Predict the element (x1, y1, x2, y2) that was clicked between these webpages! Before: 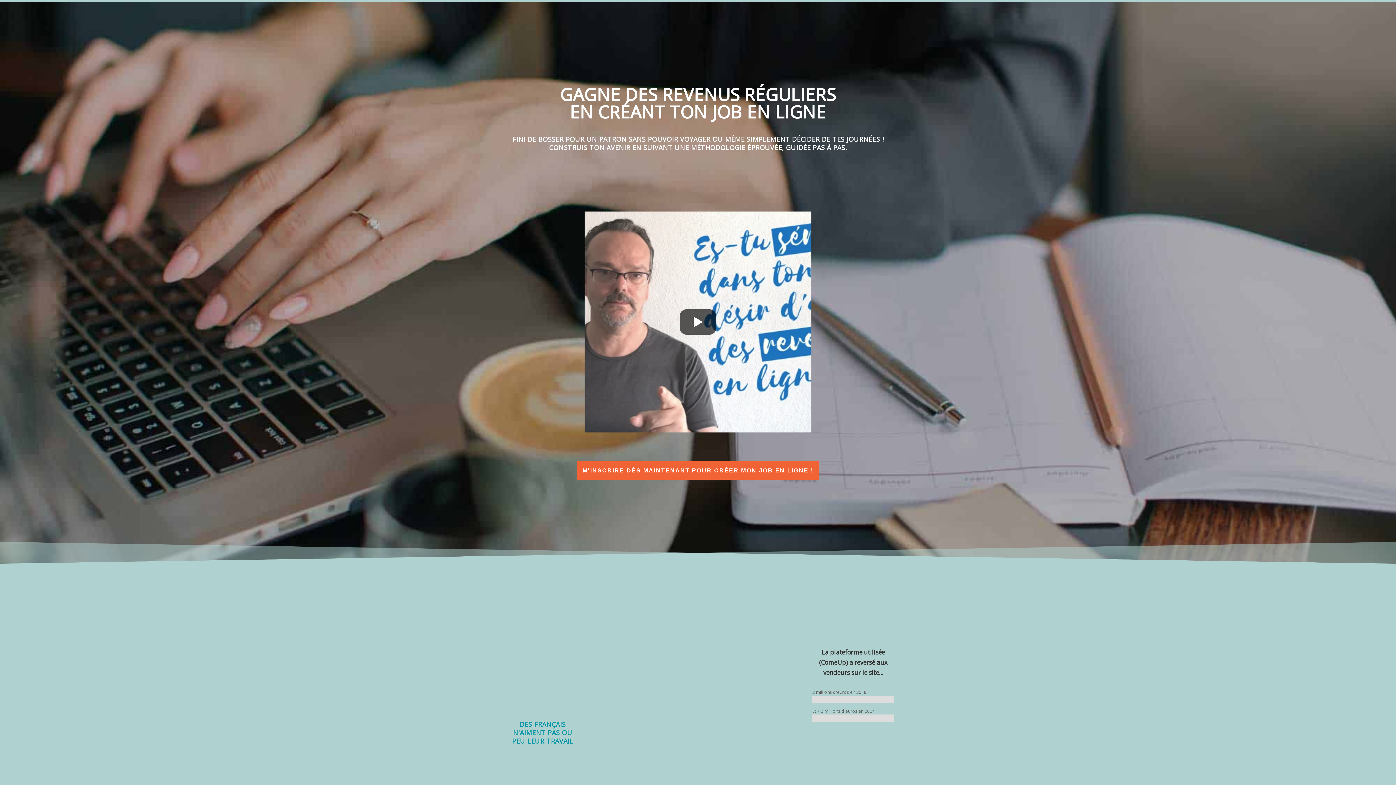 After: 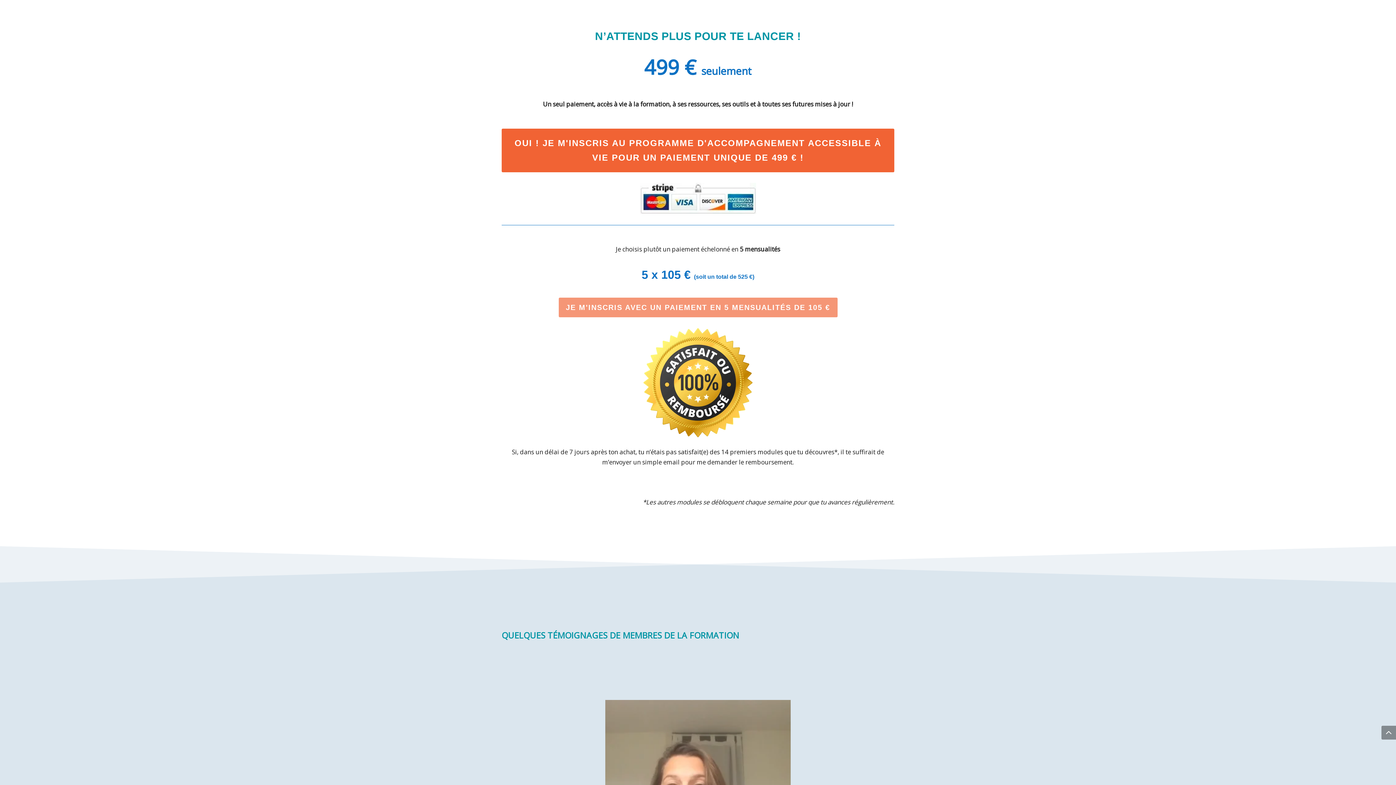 Action: bbox: (576, 461, 819, 480) label: M'INSCRIRE DÈS MAINTENANT POUR CRÉER MON JOB EN LIGNE !